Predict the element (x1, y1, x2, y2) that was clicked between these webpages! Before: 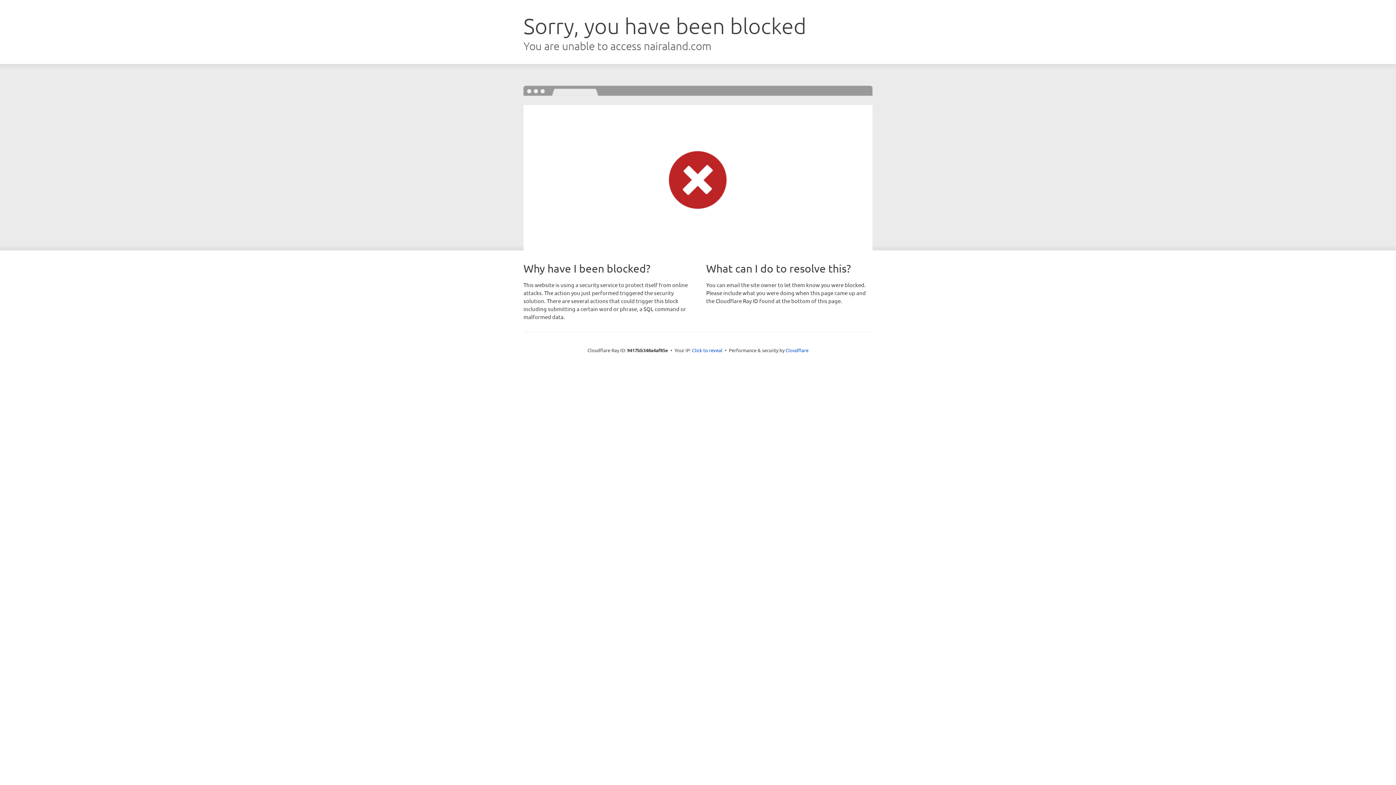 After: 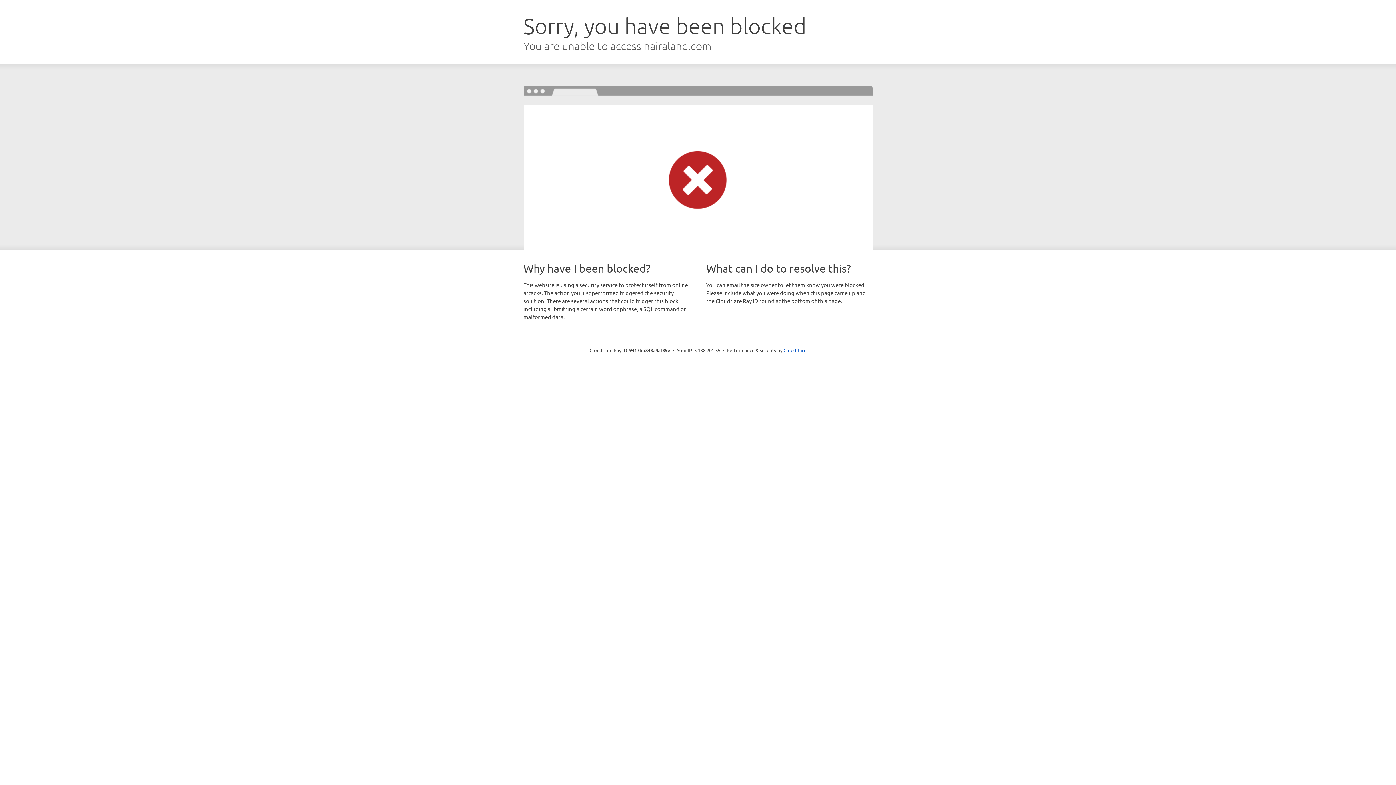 Action: bbox: (692, 346, 722, 353) label: Click to reveal